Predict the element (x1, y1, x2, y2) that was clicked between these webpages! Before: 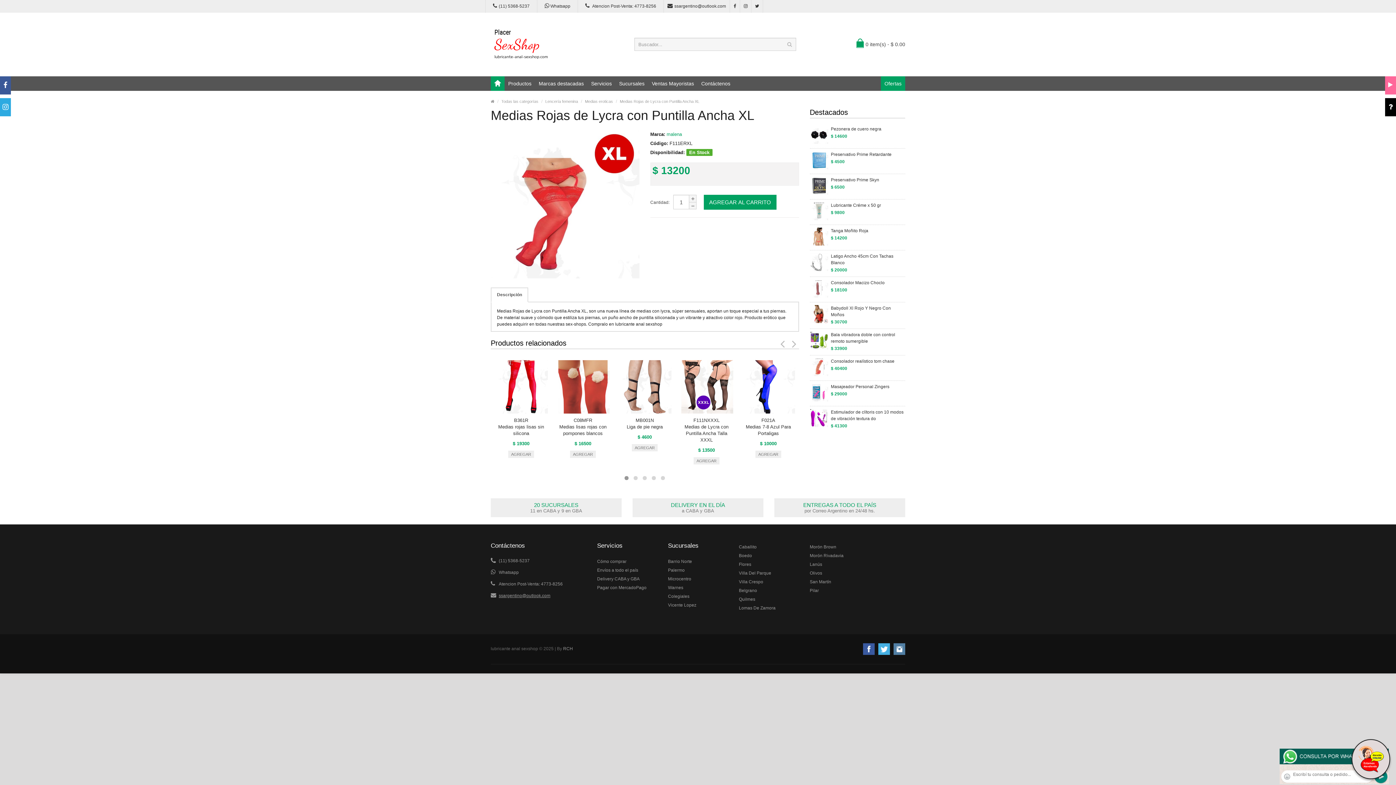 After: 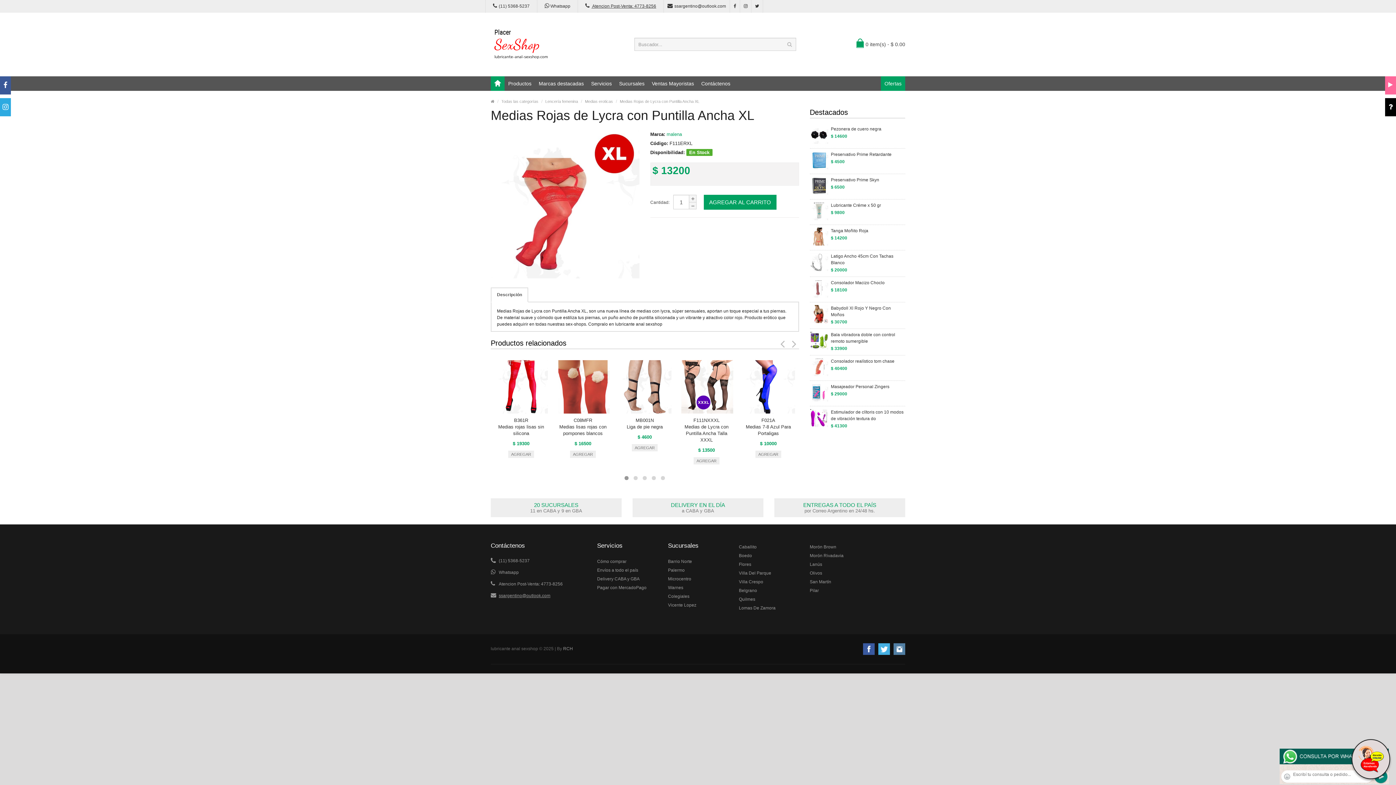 Action: bbox: (581, 0, 660, 12) label:  Atencion Post-Venta: 4773-8256